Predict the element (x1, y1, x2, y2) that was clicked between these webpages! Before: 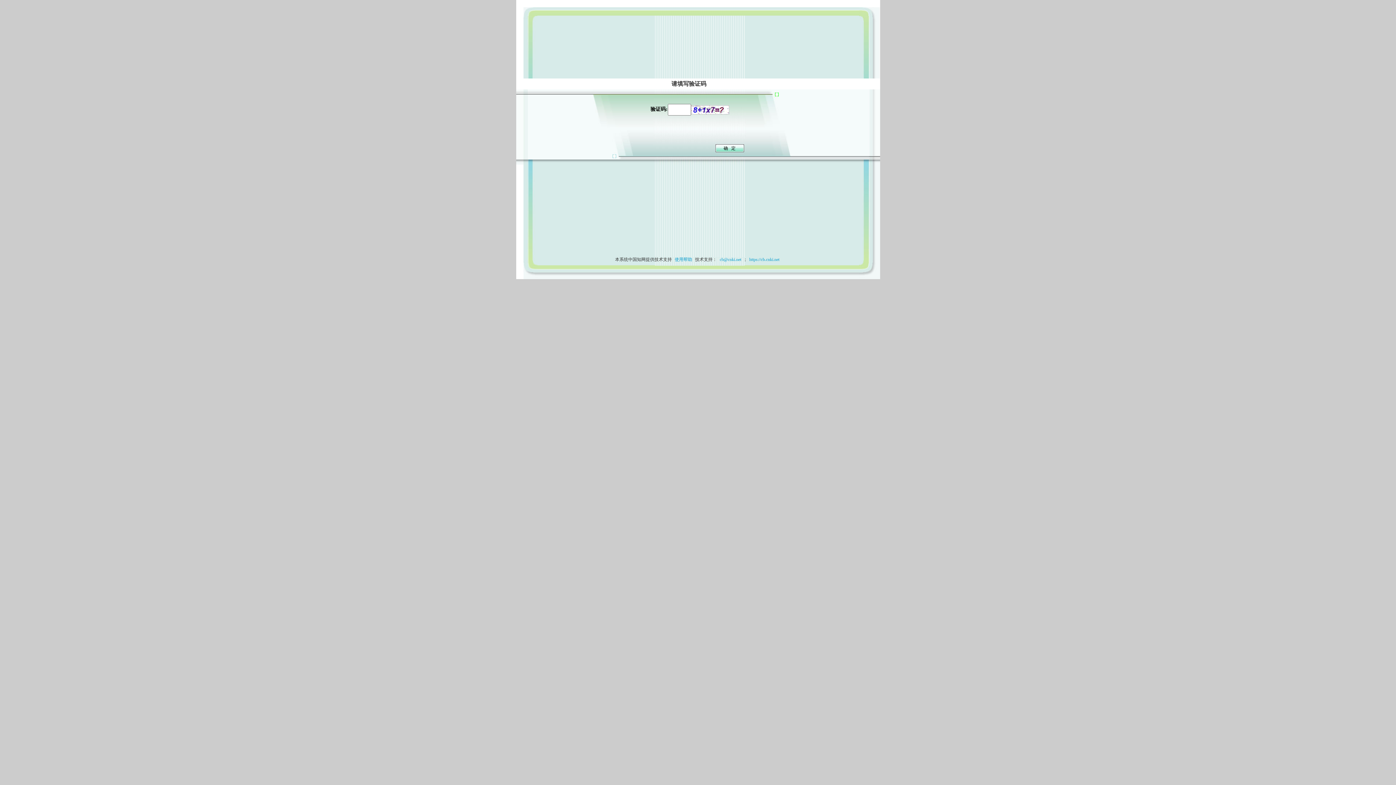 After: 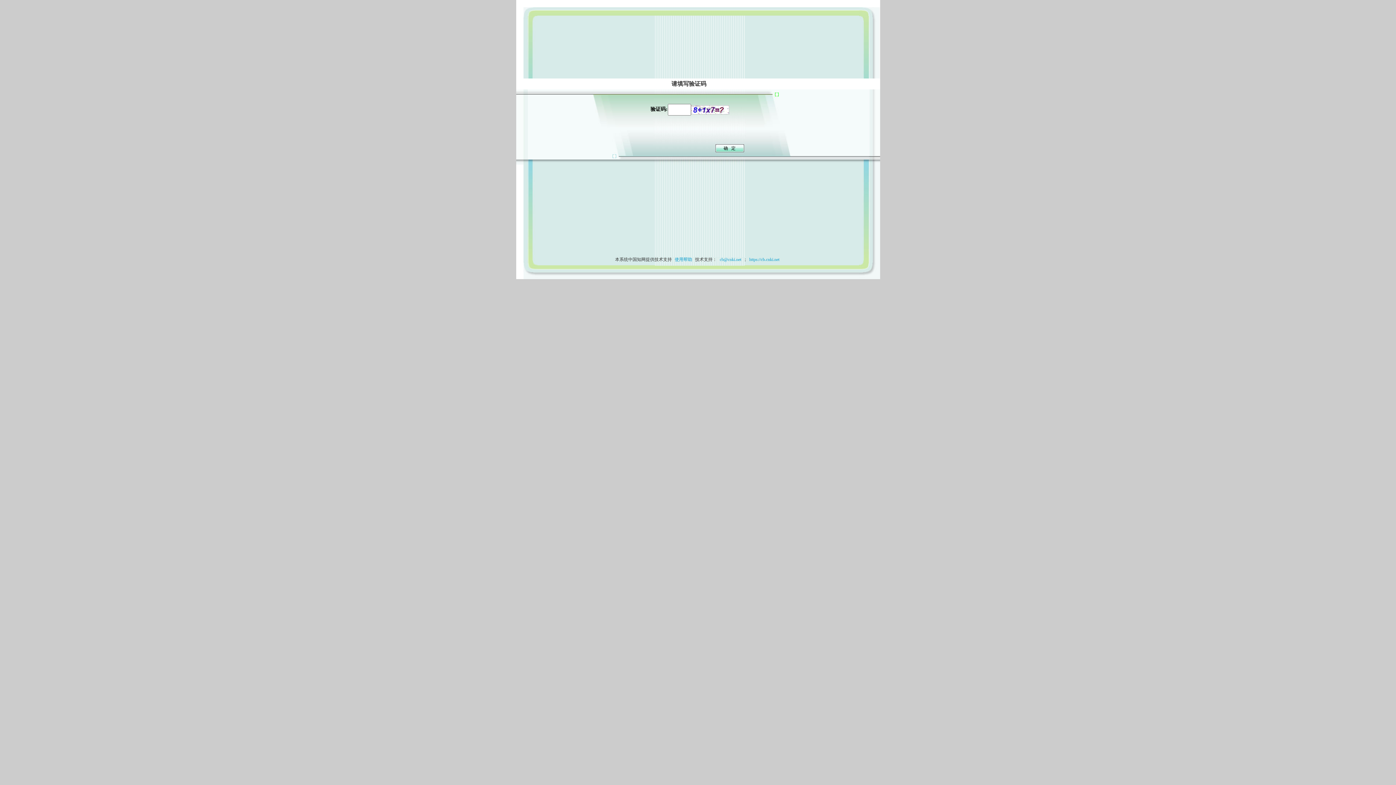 Action: bbox: (673, 257, 694, 262) label: 使用帮助